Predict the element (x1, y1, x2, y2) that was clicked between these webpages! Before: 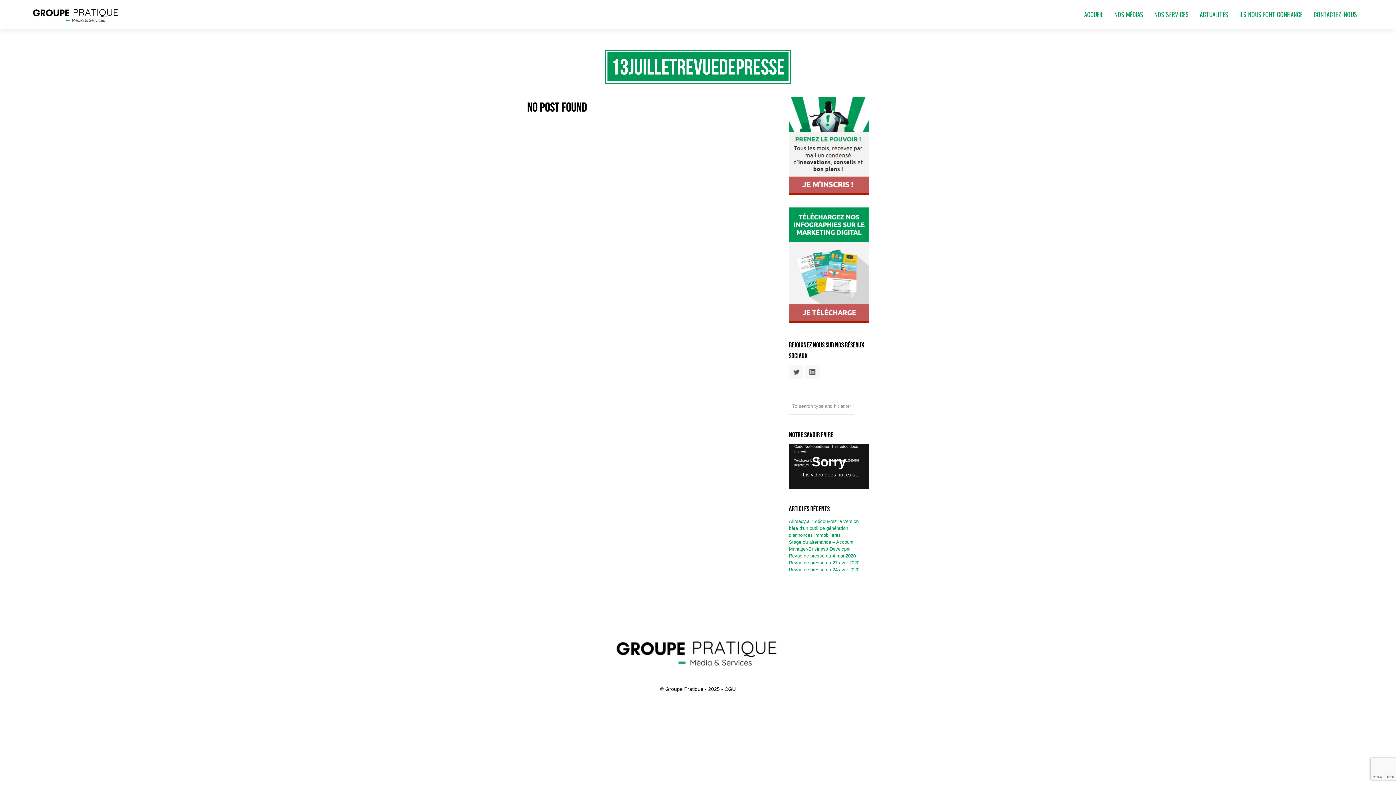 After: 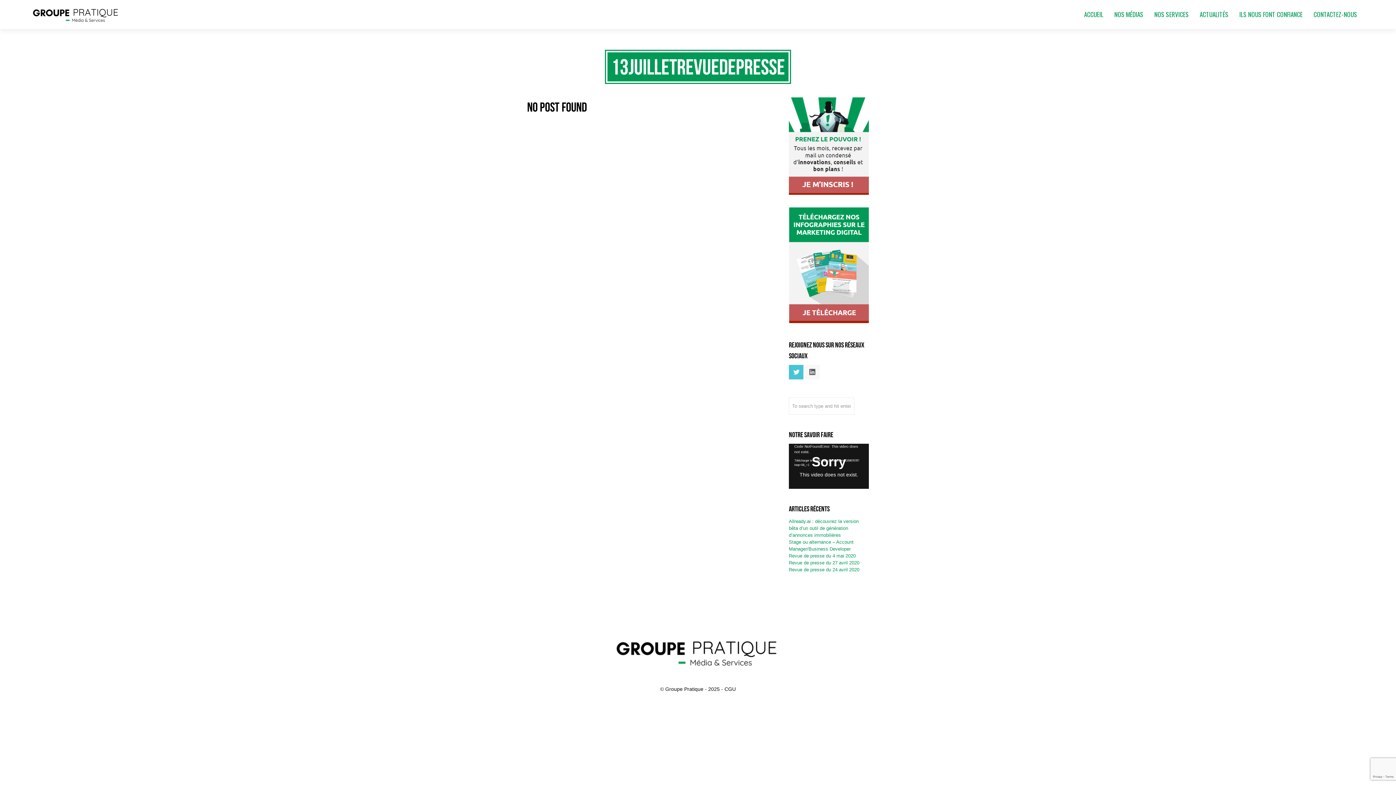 Action: label: Twitter bbox: (789, 365, 803, 379)